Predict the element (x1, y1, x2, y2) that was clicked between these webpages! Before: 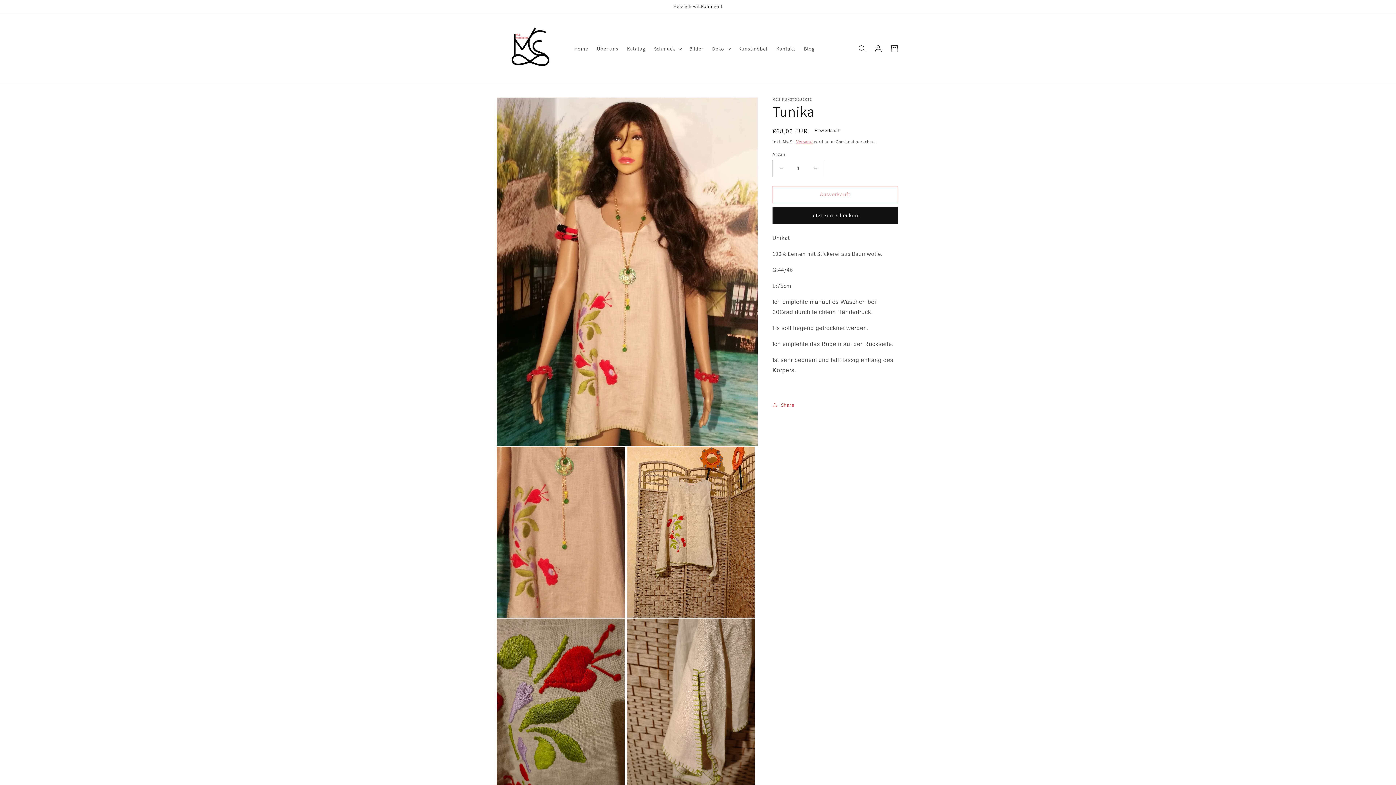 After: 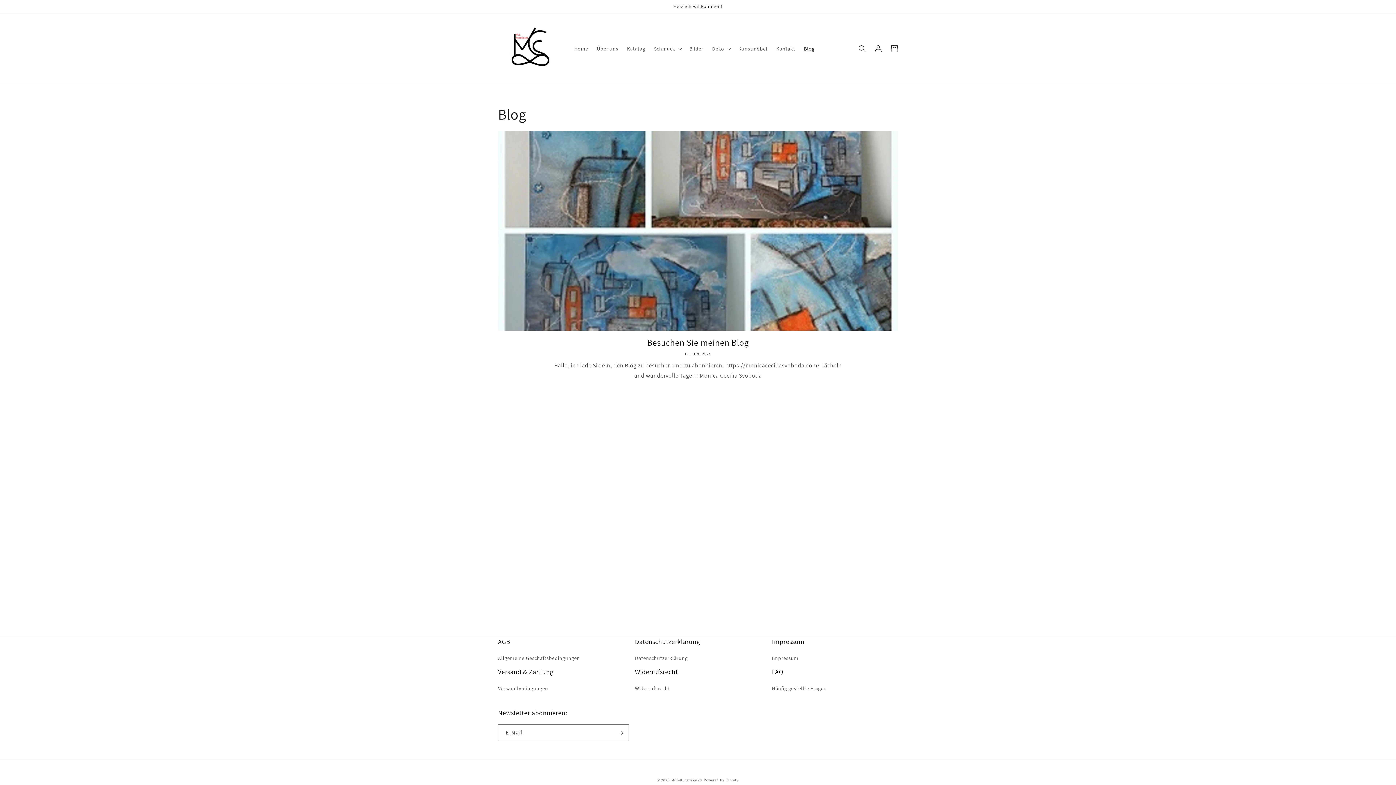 Action: bbox: (799, 41, 819, 56) label: Blog